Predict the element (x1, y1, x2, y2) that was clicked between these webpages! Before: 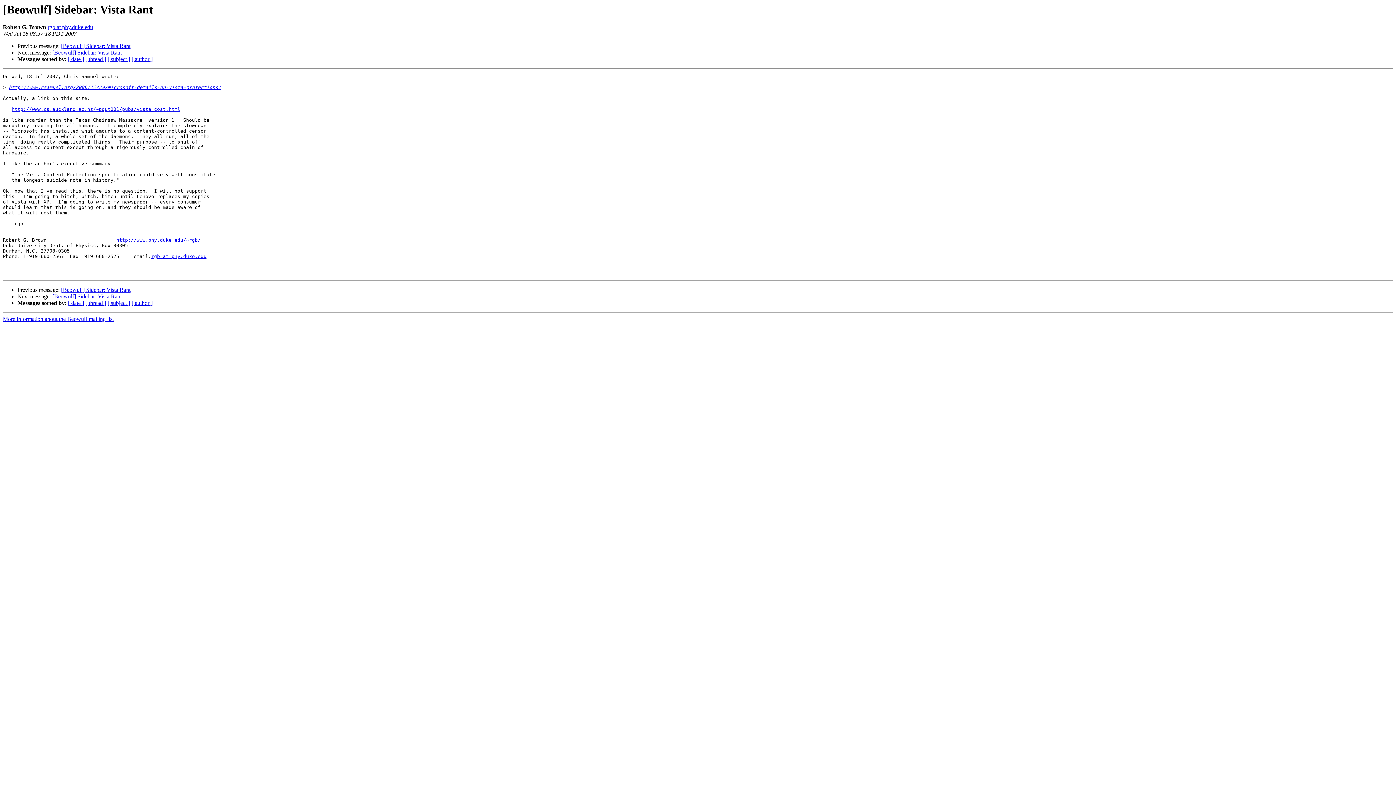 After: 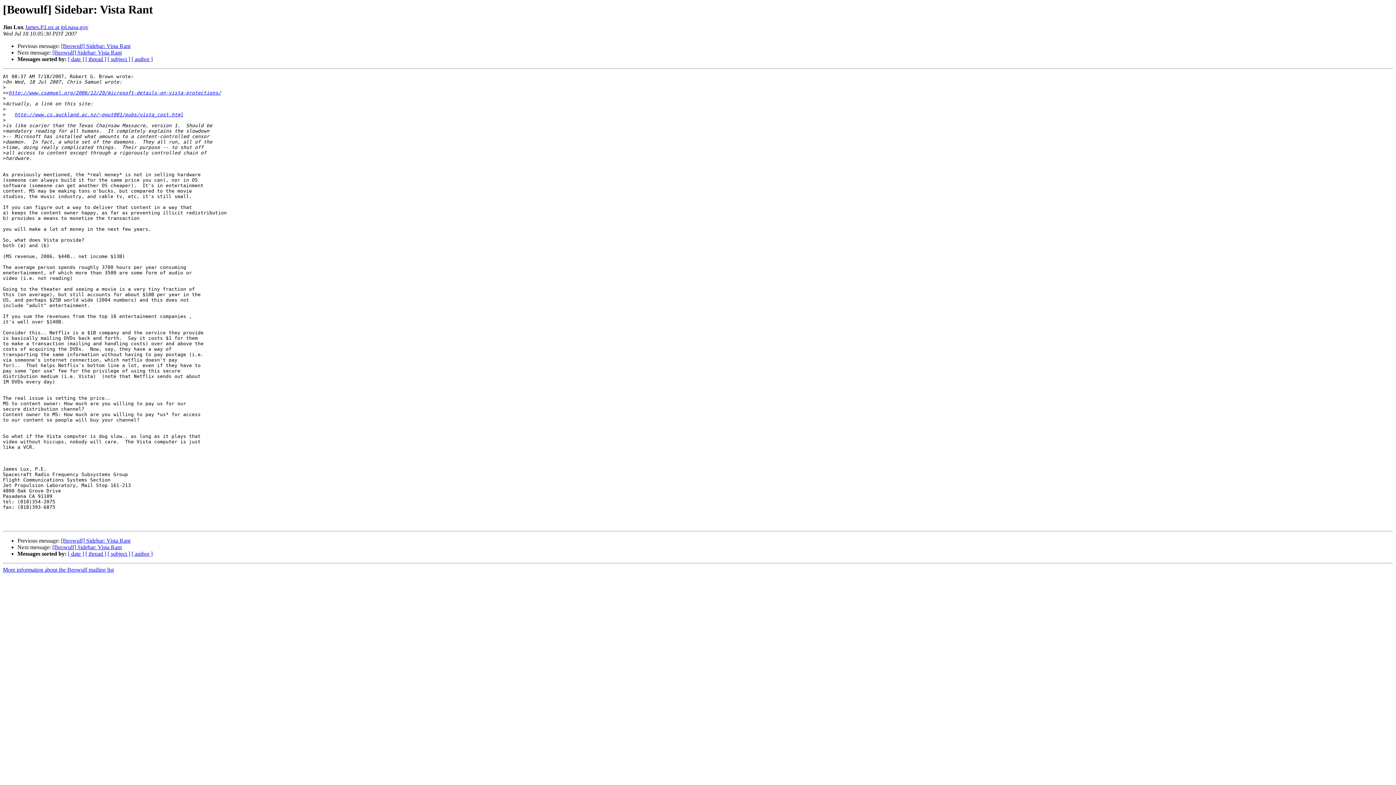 Action: bbox: (52, 49, 121, 55) label: [Beowulf] Sidebar: Vista Rant